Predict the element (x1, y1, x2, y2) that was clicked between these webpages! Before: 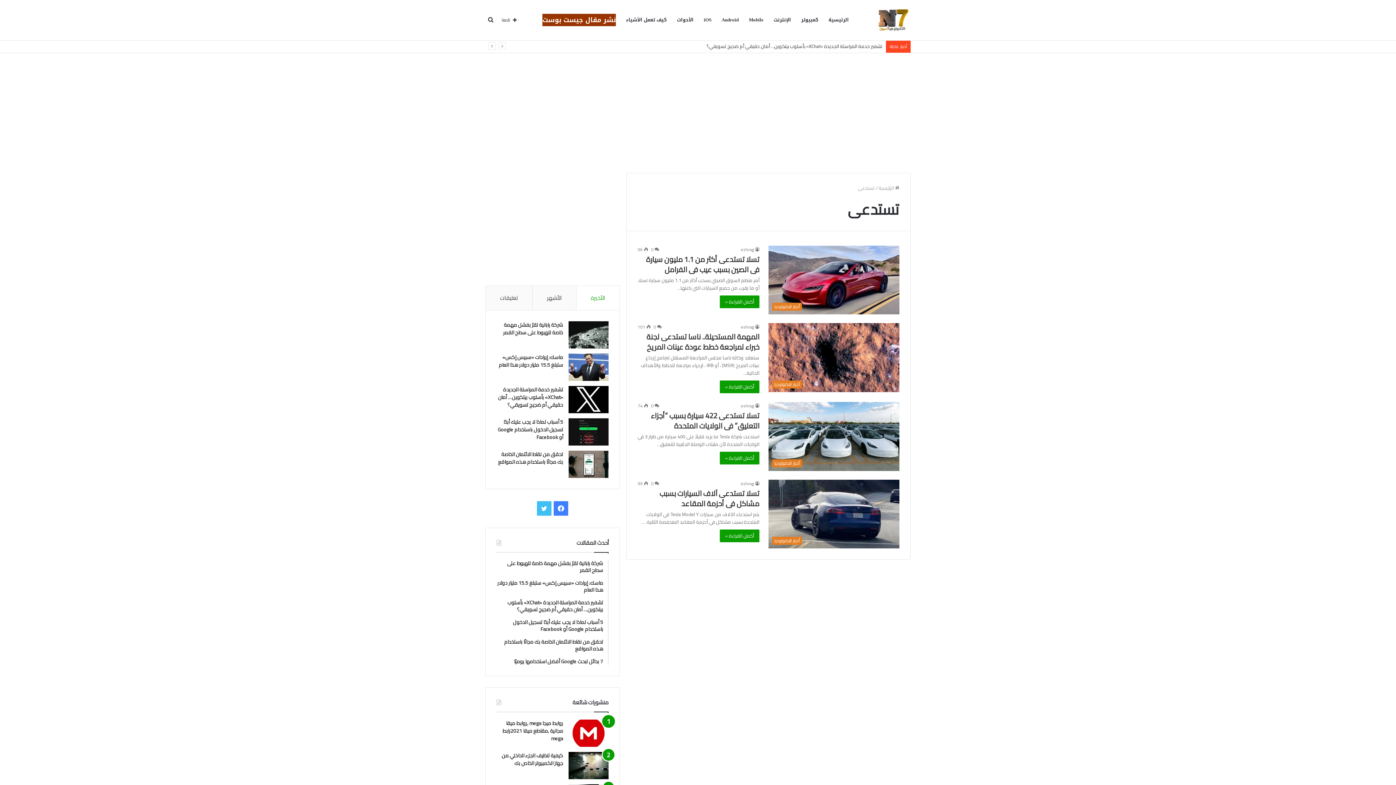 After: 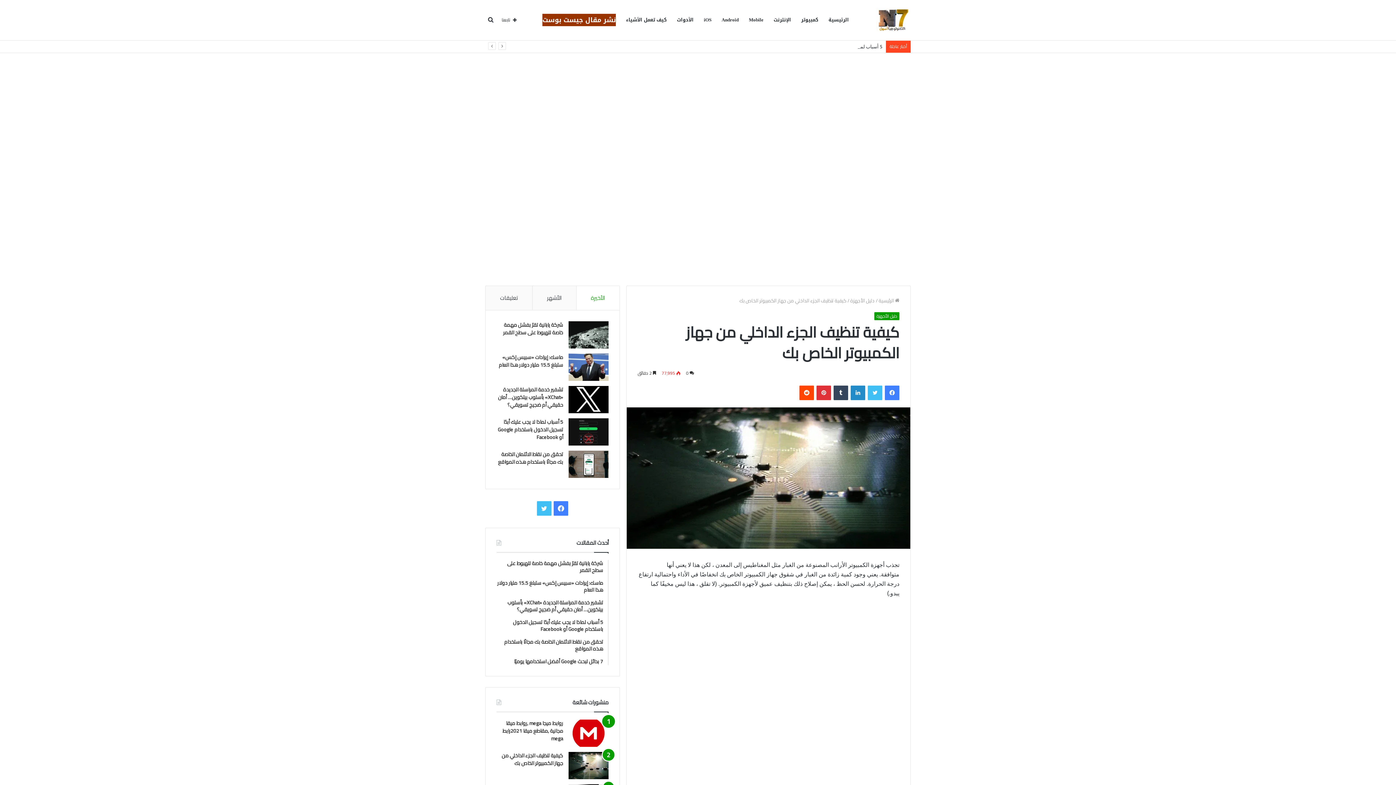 Action: bbox: (501, 751, 563, 768) label: كيفية تنظيف الجزء الداخلي من جهاز الكمبيوتر الخاص بك